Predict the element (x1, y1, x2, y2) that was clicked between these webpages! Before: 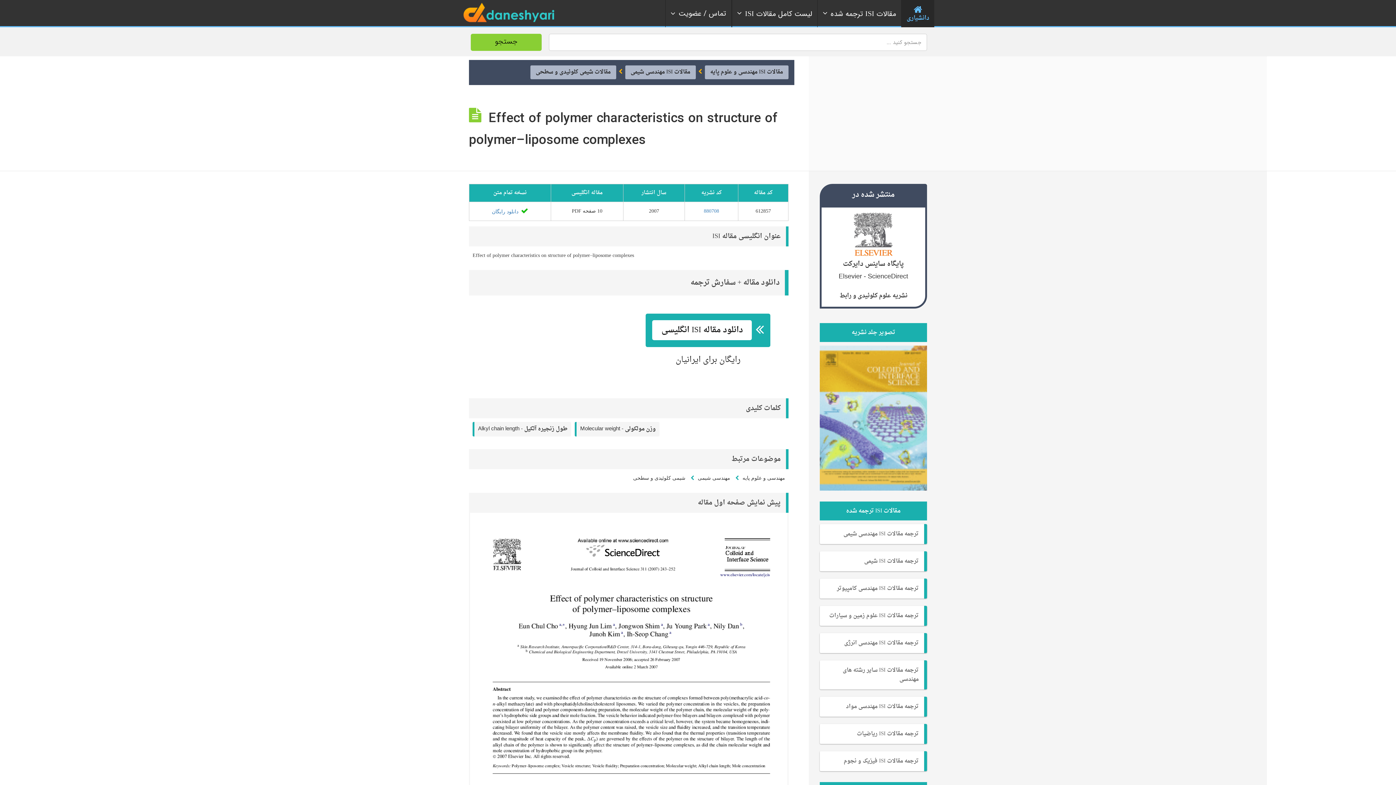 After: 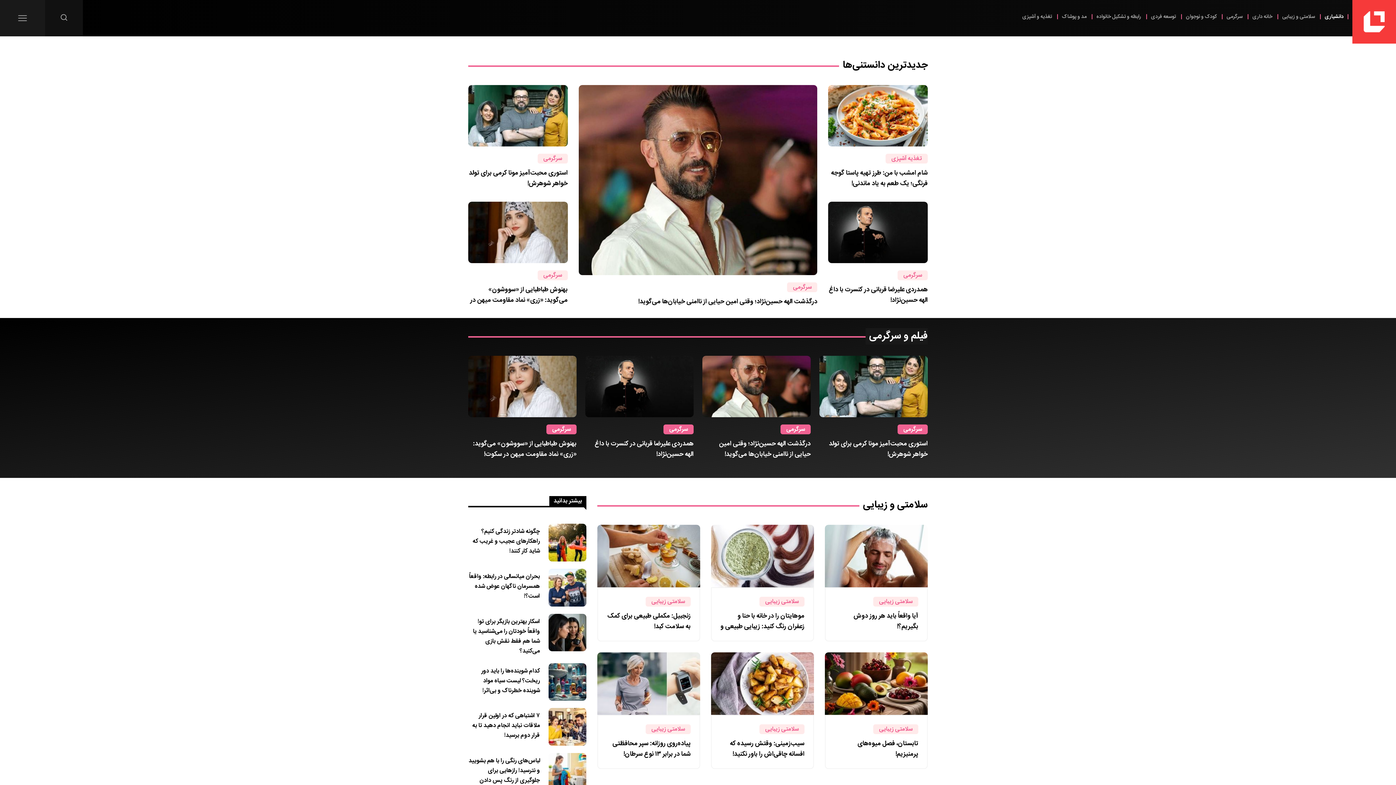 Action: bbox: (461, 0, 559, 27)